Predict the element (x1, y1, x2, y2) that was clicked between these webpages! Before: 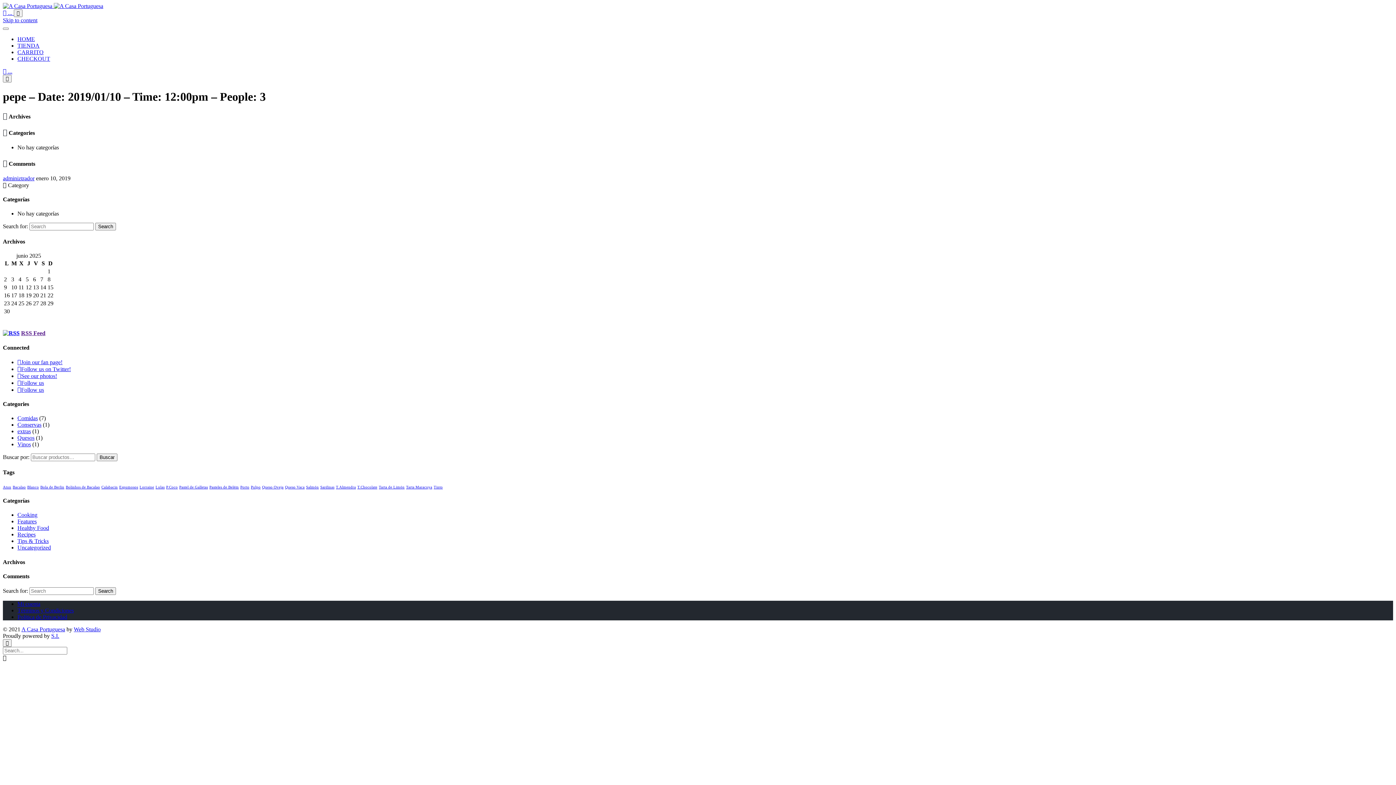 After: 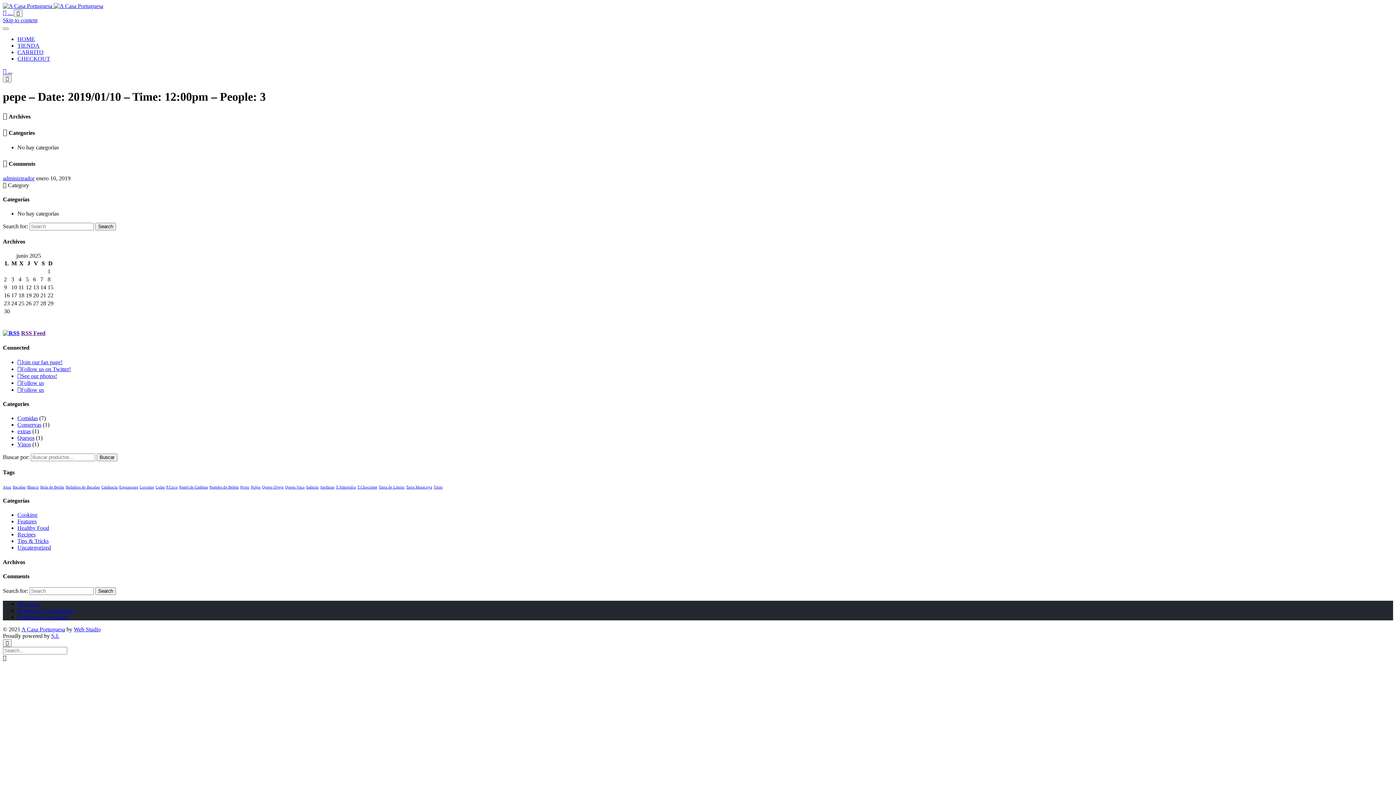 Action: bbox: (51, 633, 59, 639) label: S.I.